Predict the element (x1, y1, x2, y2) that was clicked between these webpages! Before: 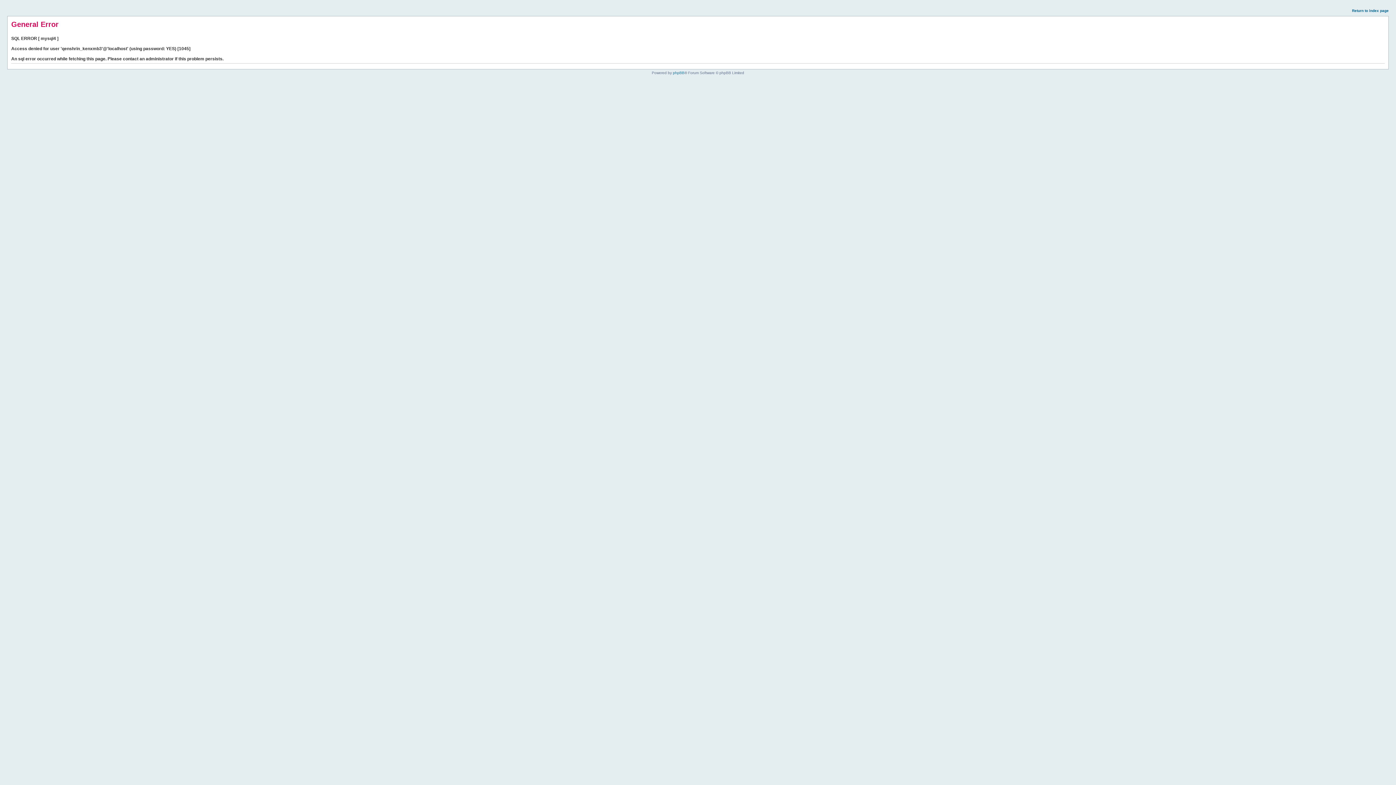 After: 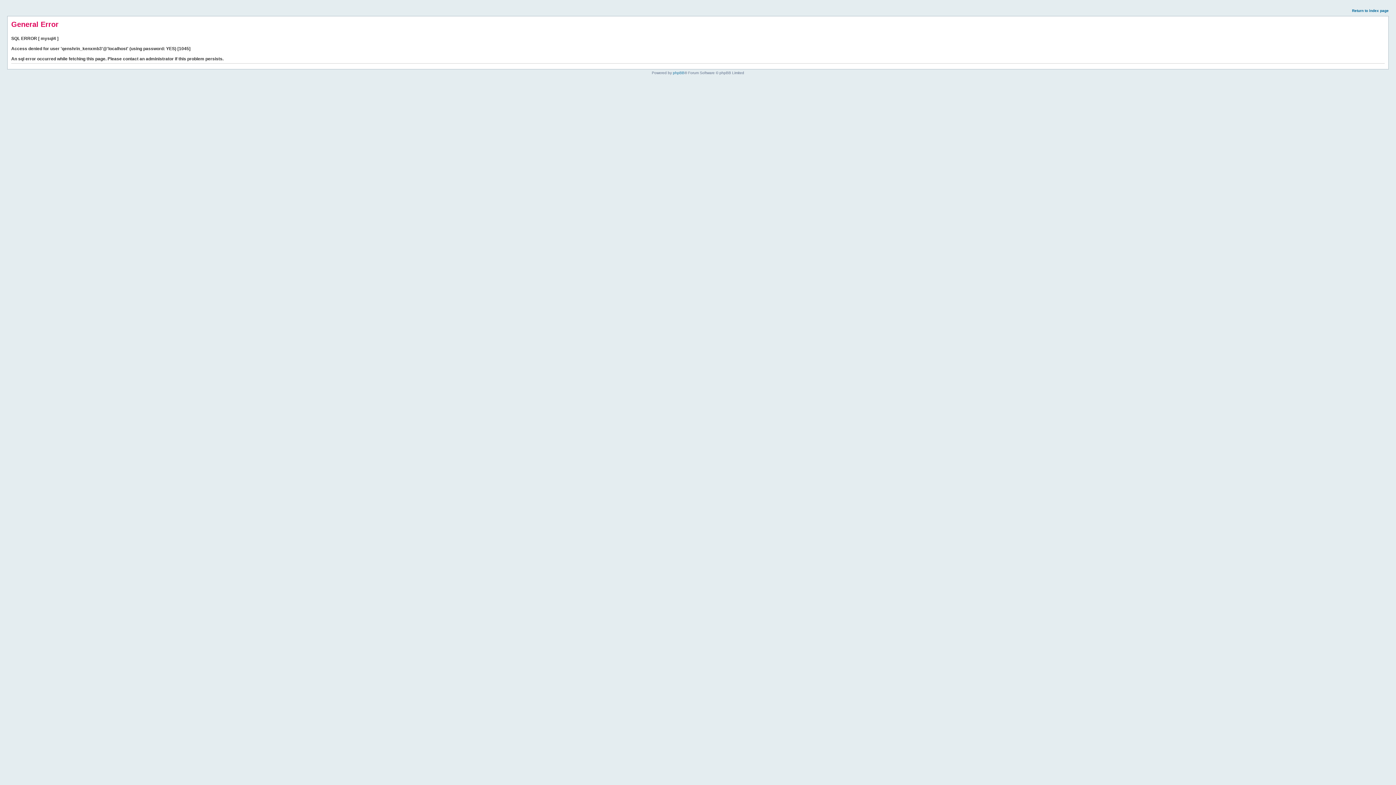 Action: label: Return to index page bbox: (1352, 8, 1389, 12)